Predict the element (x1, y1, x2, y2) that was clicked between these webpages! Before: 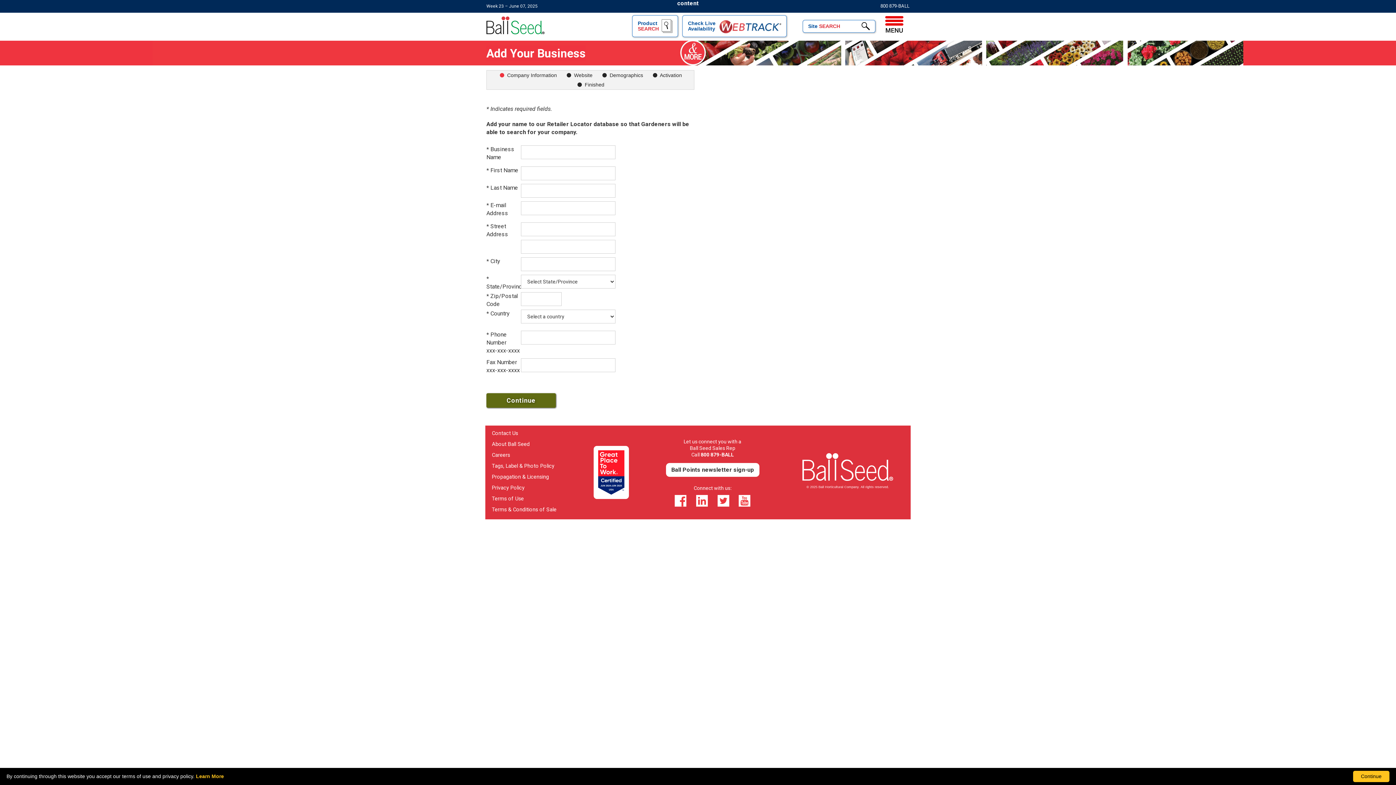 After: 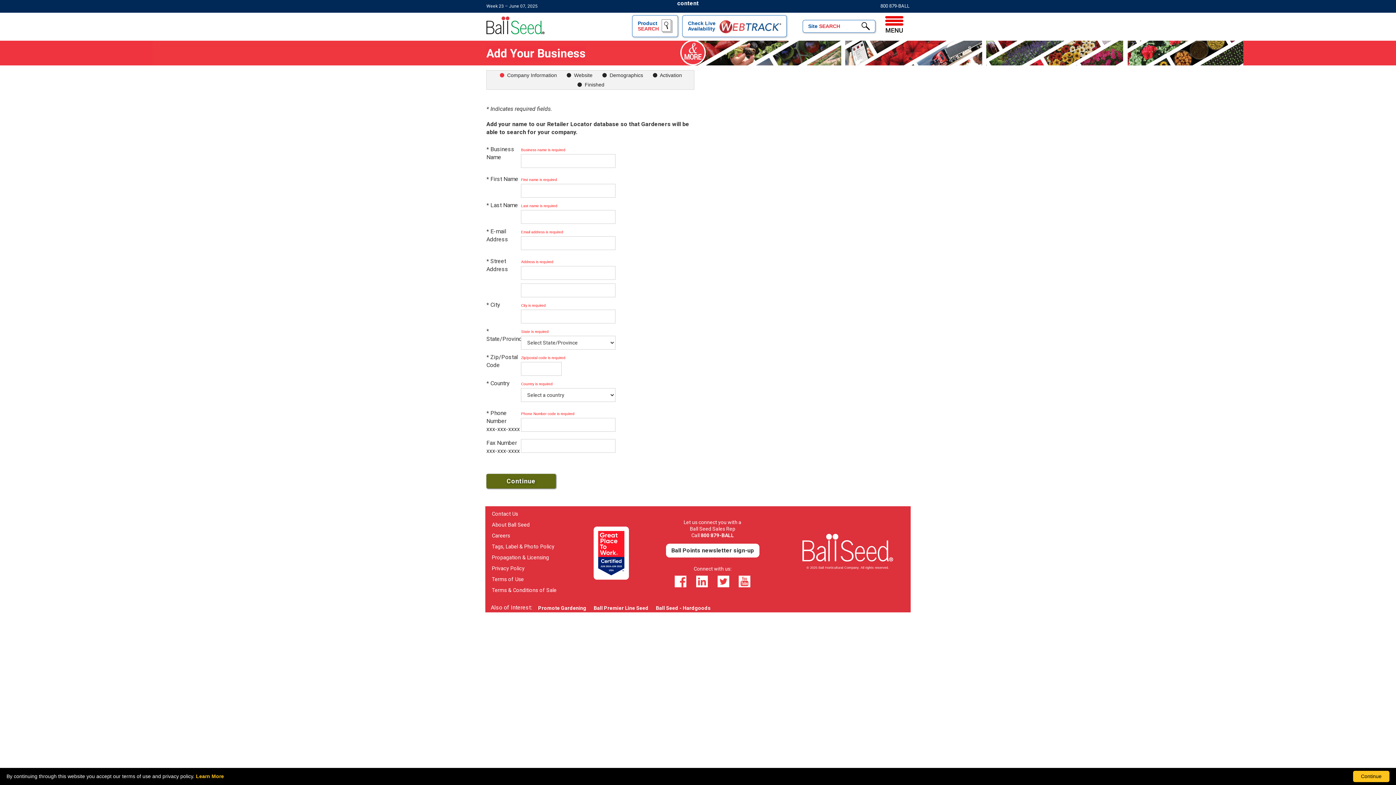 Action: bbox: (486, 393, 555, 408) label: Continue